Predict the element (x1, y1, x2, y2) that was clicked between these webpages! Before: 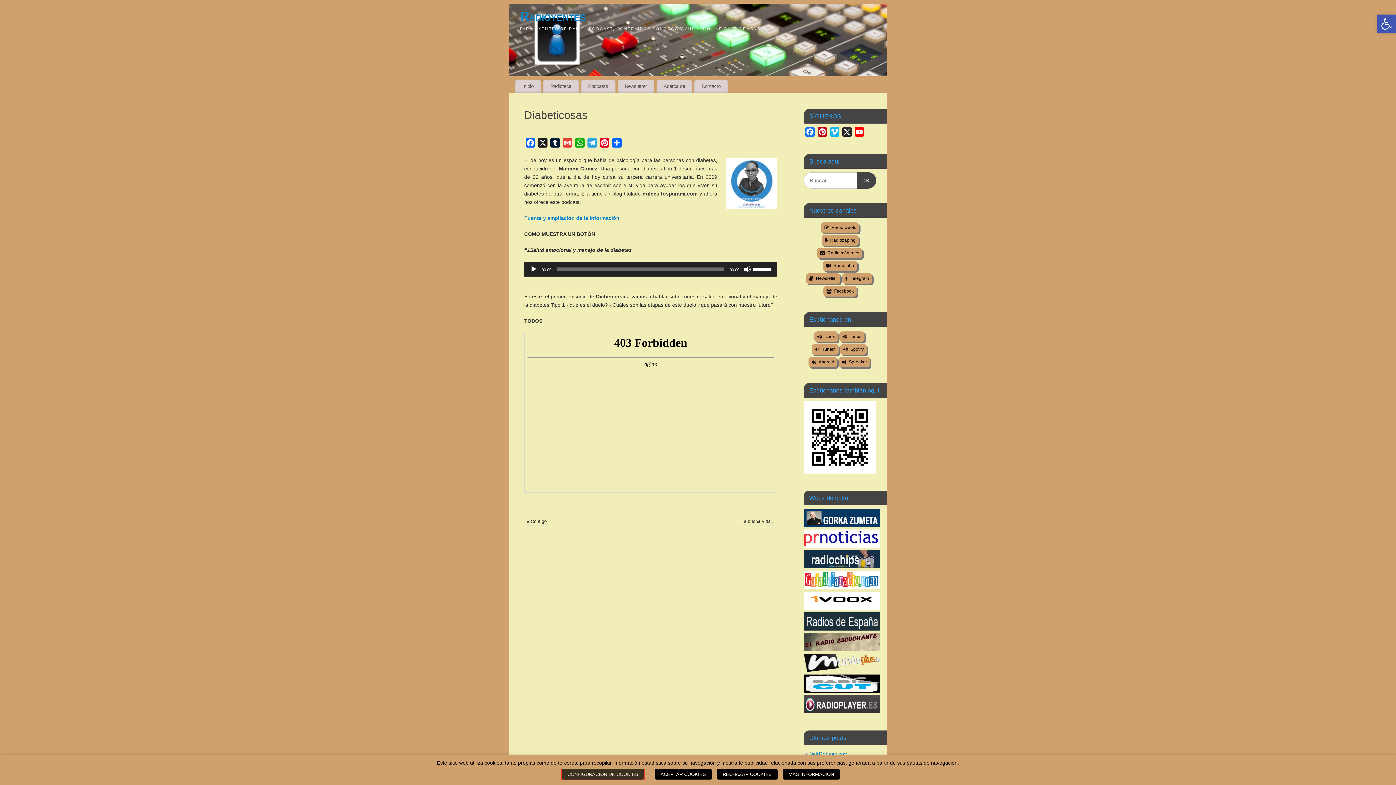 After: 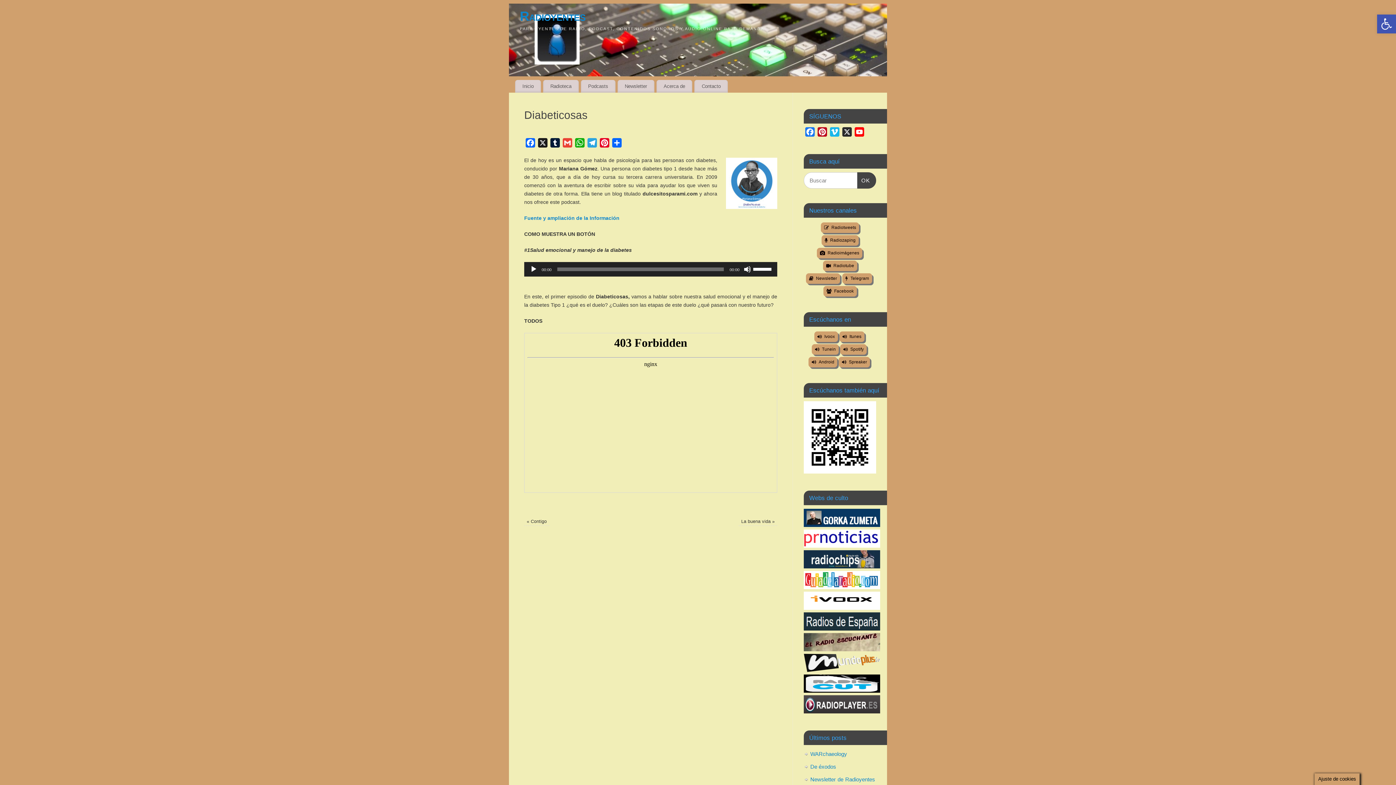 Action: label: ACEPTAR COOKIES bbox: (654, 769, 712, 780)